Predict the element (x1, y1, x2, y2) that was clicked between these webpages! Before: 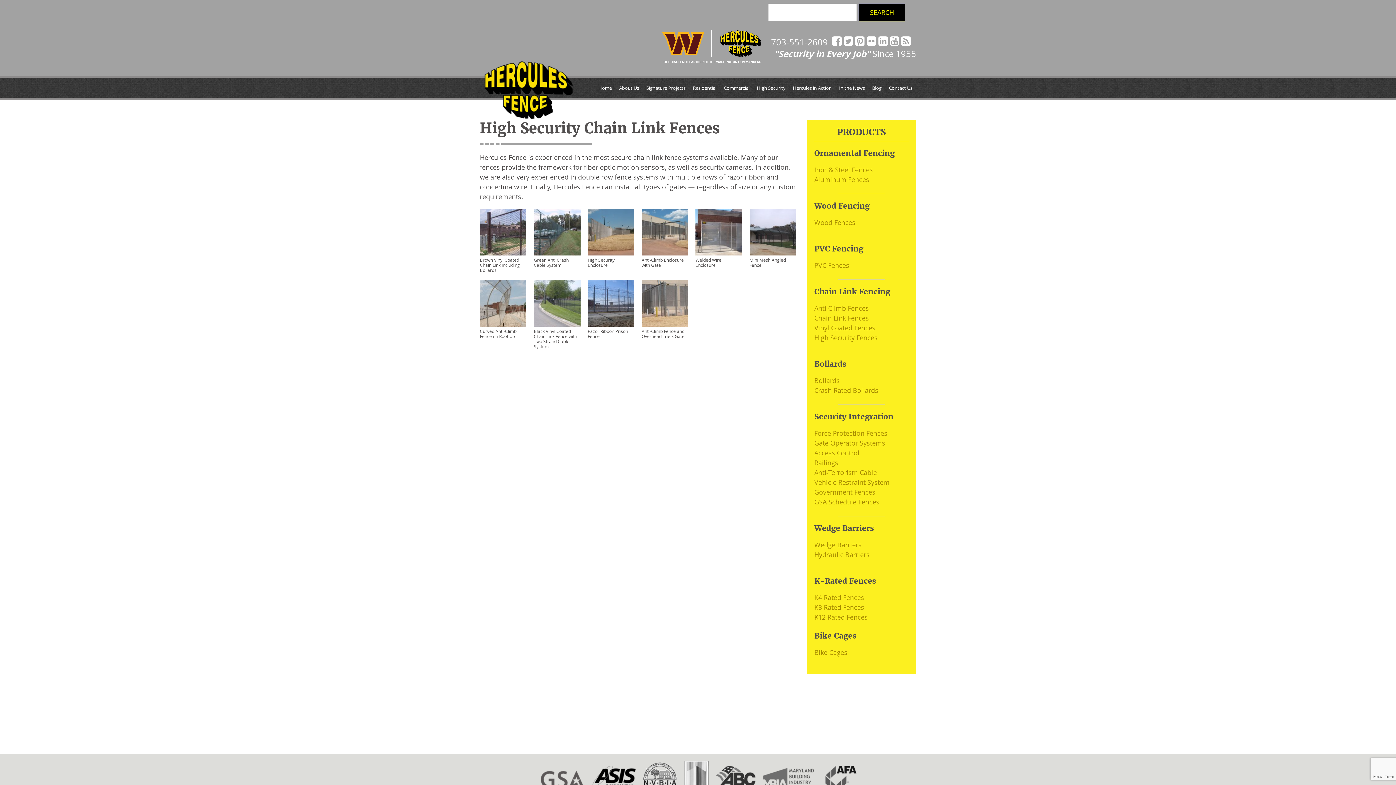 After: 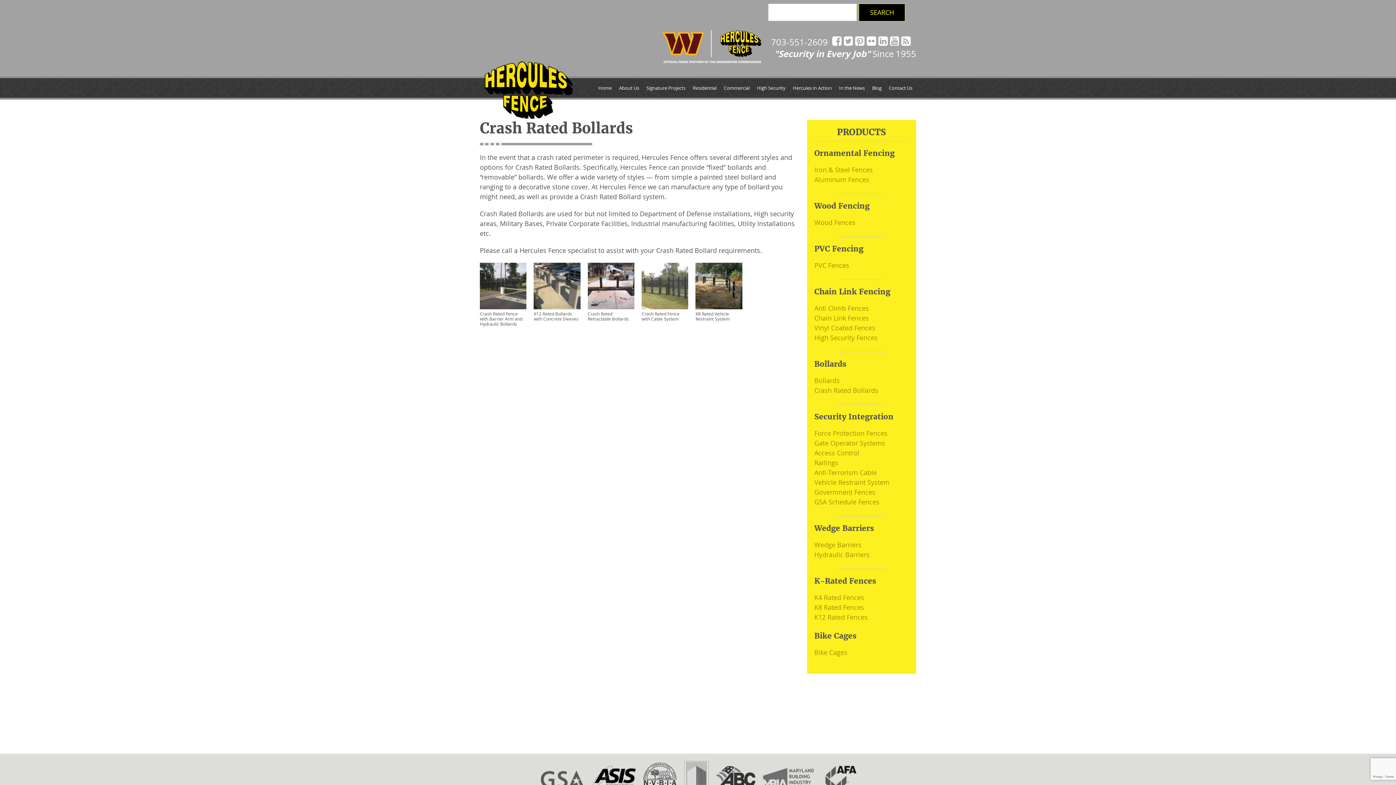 Action: bbox: (814, 386, 878, 394) label: Crash Rated Bollards